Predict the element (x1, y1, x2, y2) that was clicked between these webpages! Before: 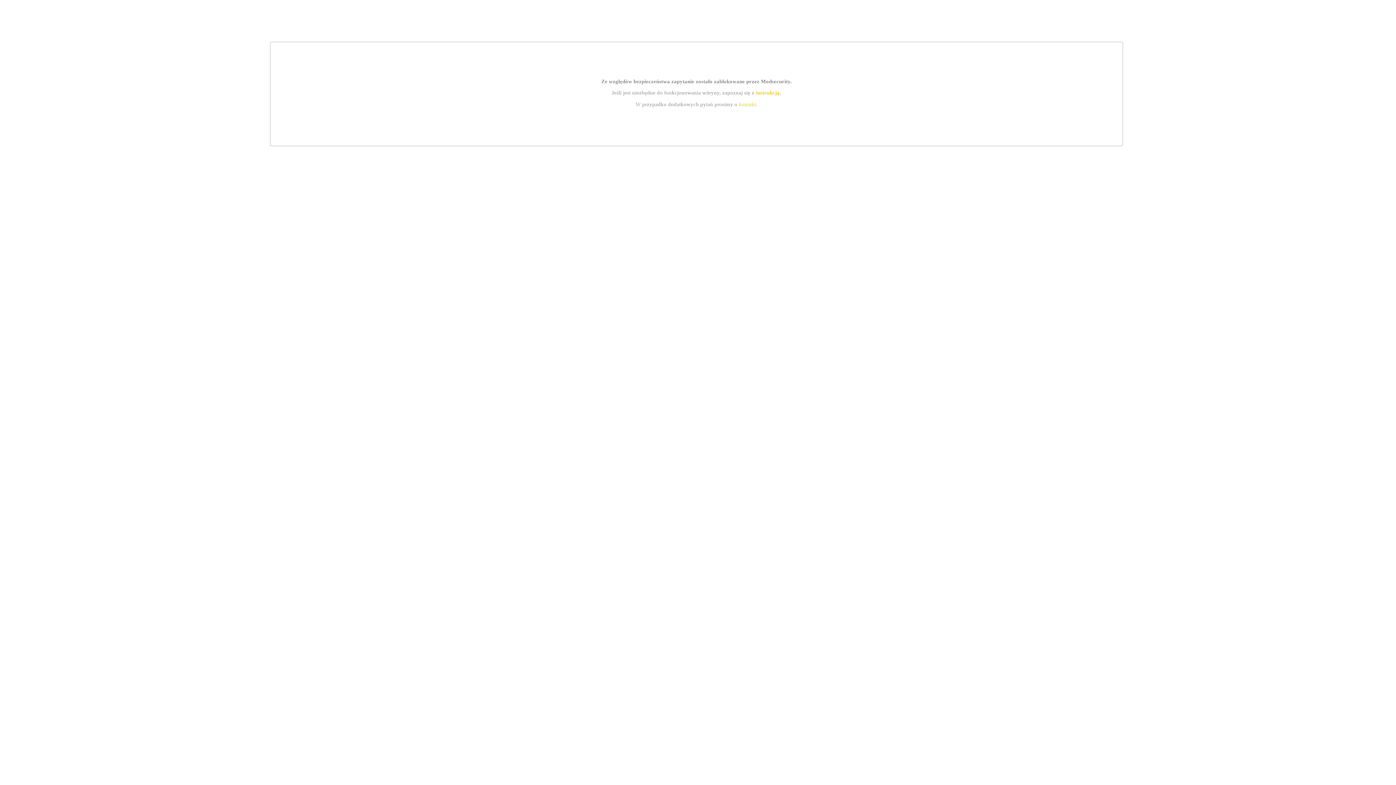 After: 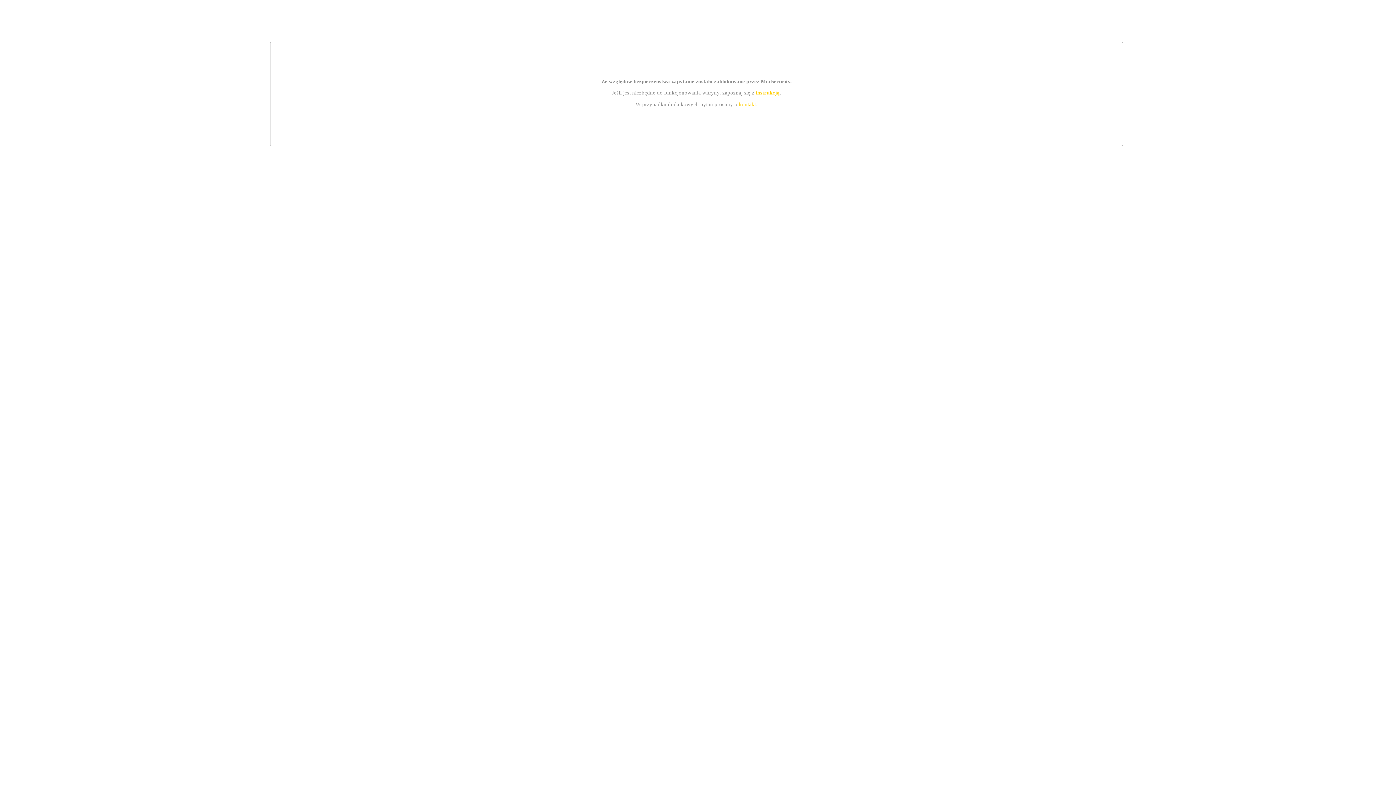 Action: bbox: (755, 89, 779, 95) label: instrukcją